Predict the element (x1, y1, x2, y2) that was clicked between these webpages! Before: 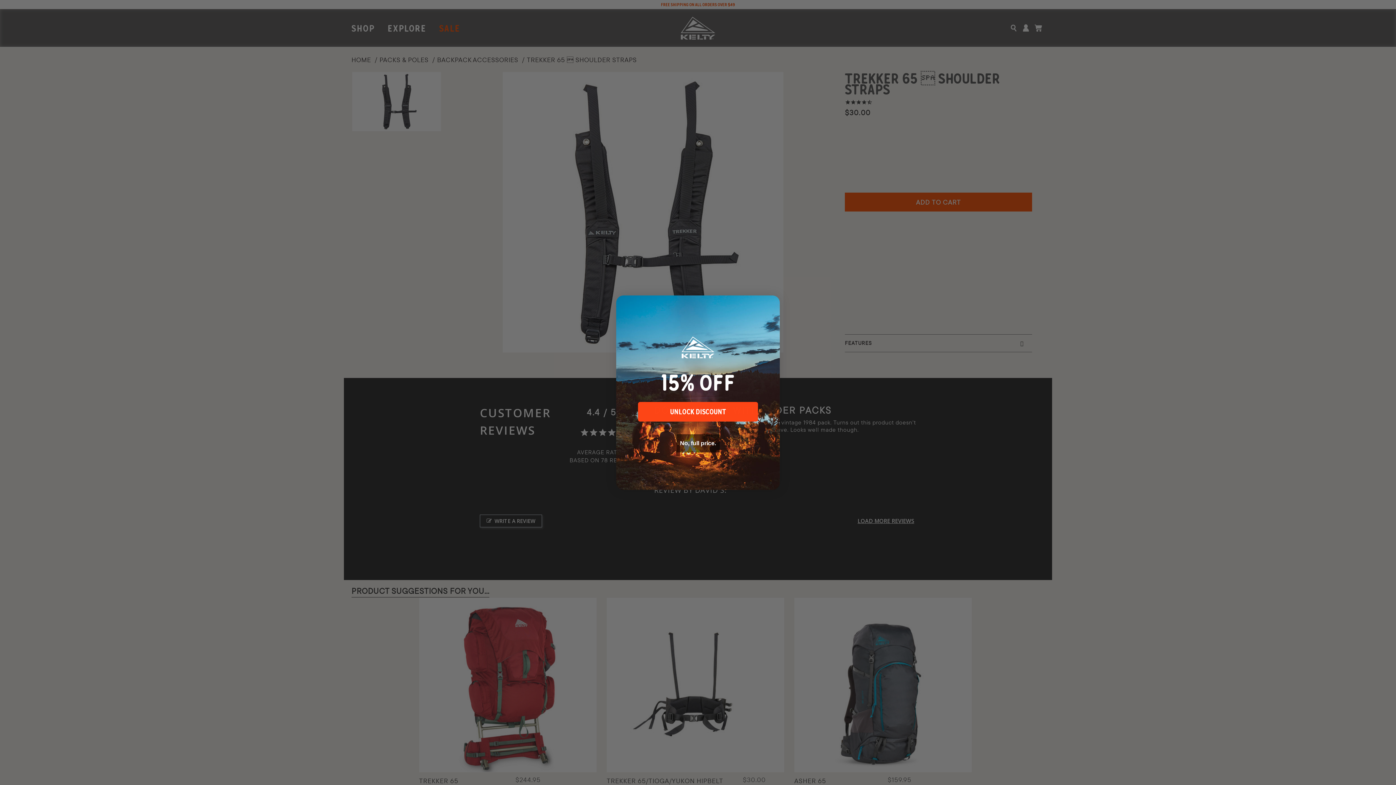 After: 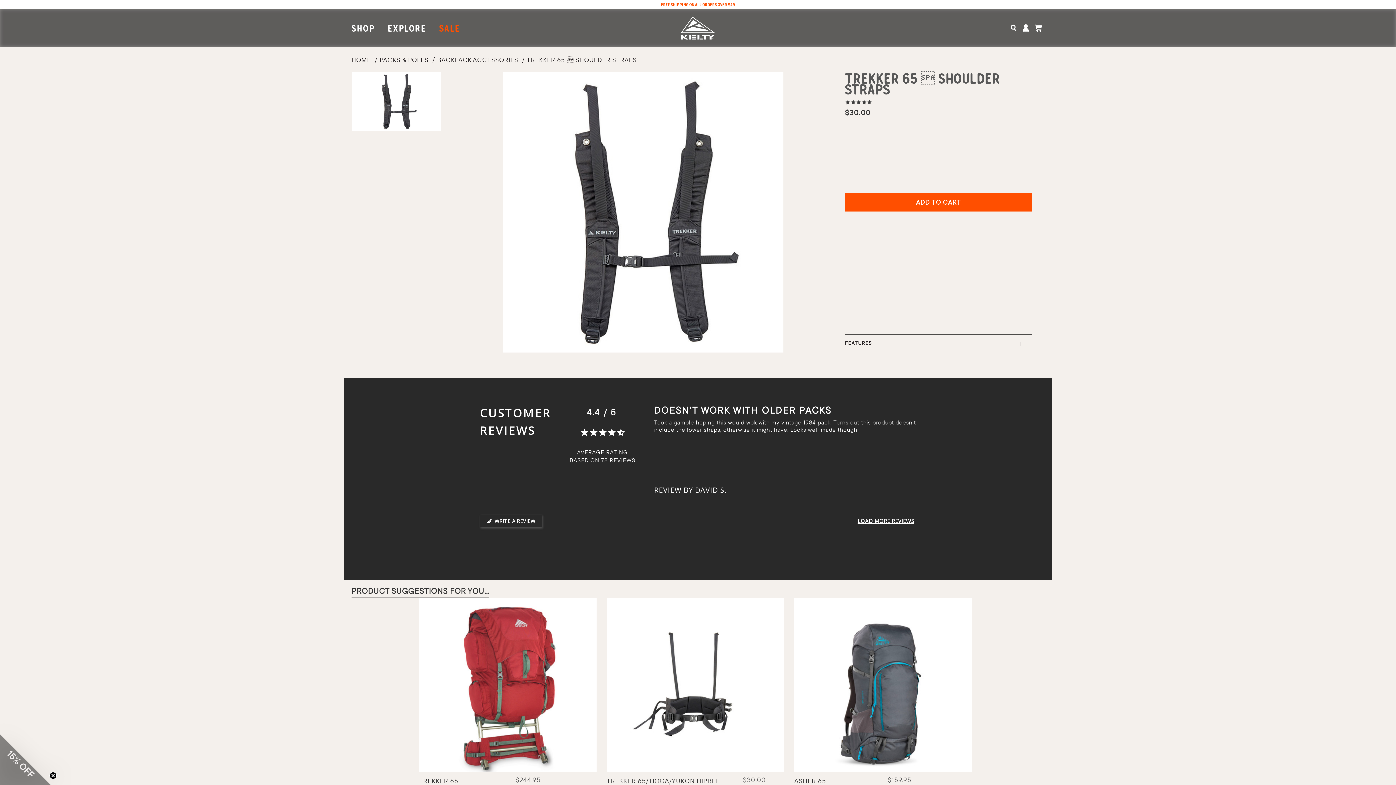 Action: bbox: (676, 434, 719, 452) label: No, full price.